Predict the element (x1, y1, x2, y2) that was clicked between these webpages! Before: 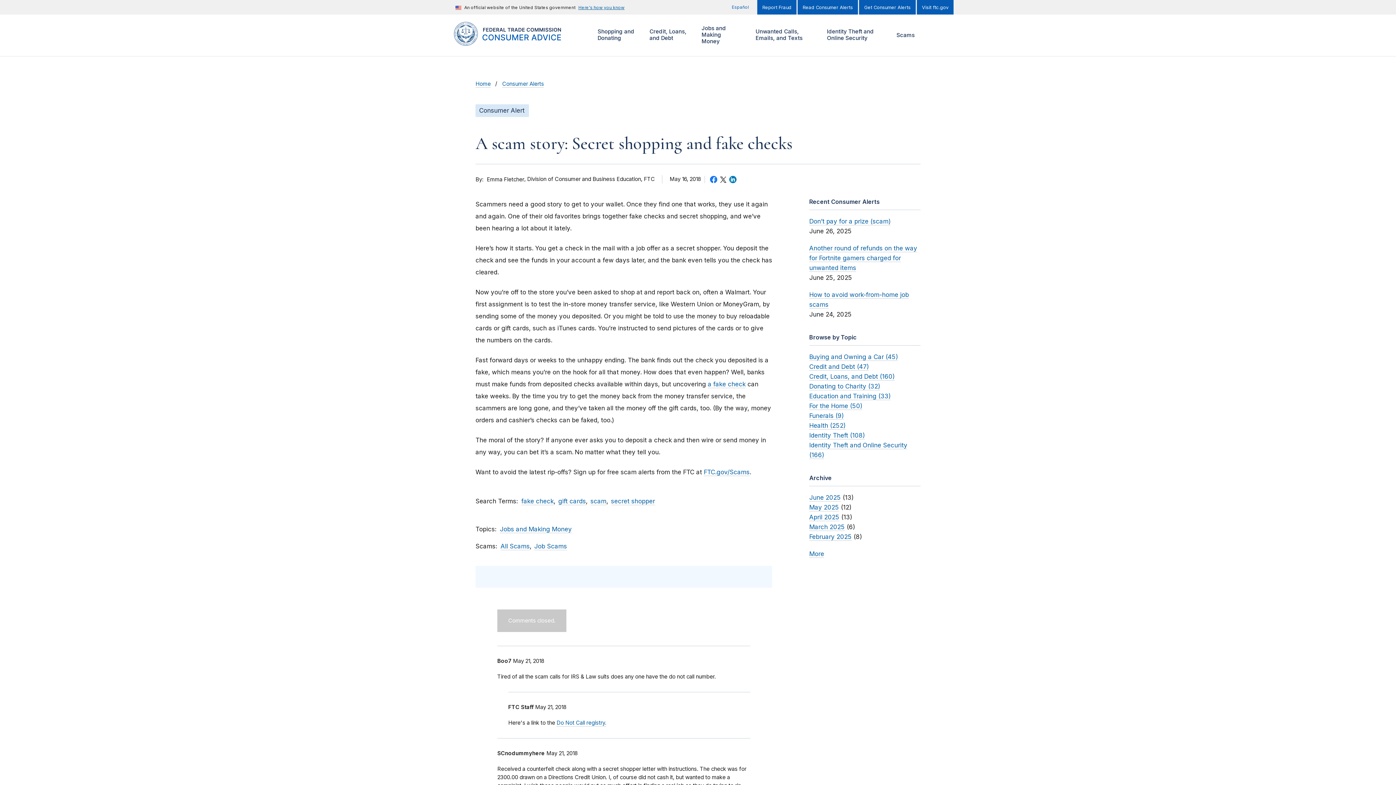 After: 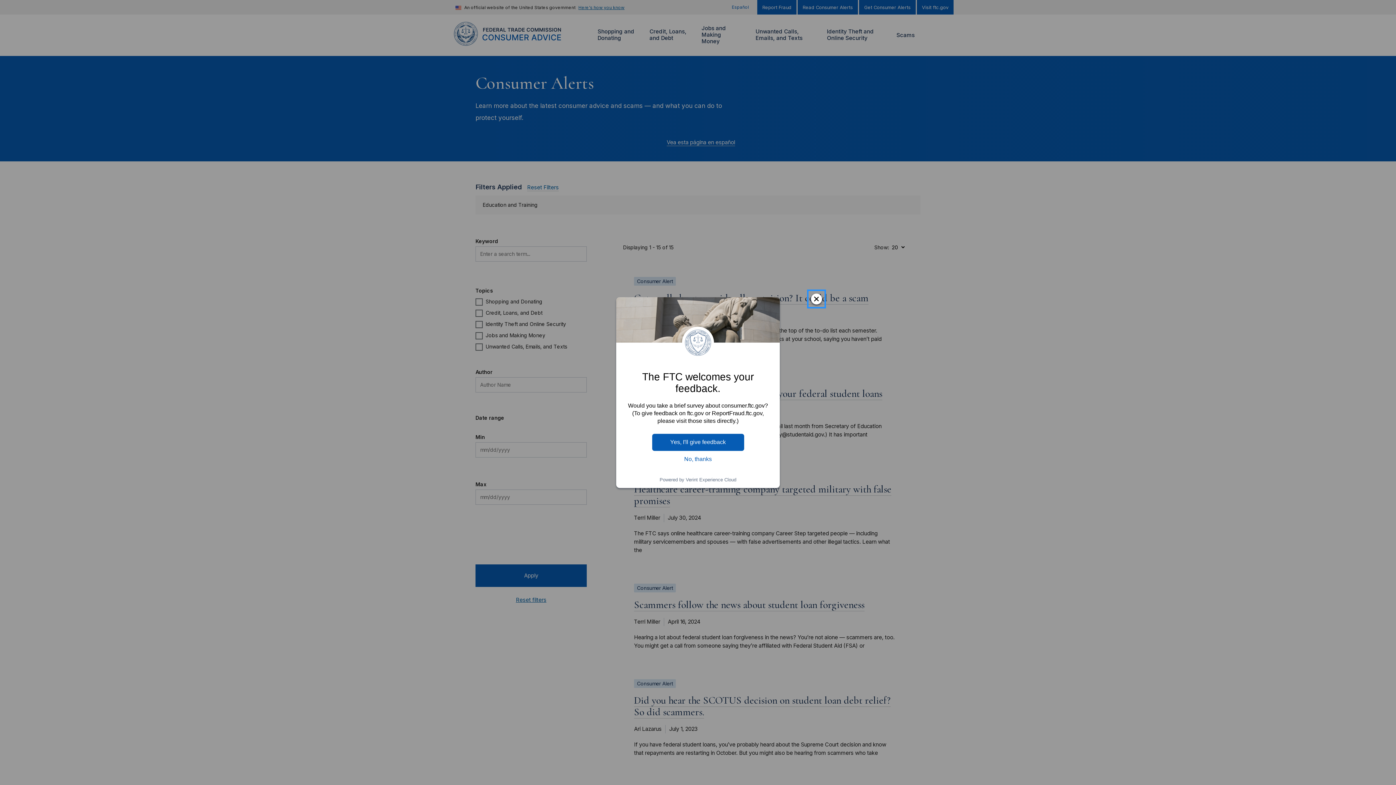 Action: bbox: (809, 392, 890, 400) label: Education and Training (33)